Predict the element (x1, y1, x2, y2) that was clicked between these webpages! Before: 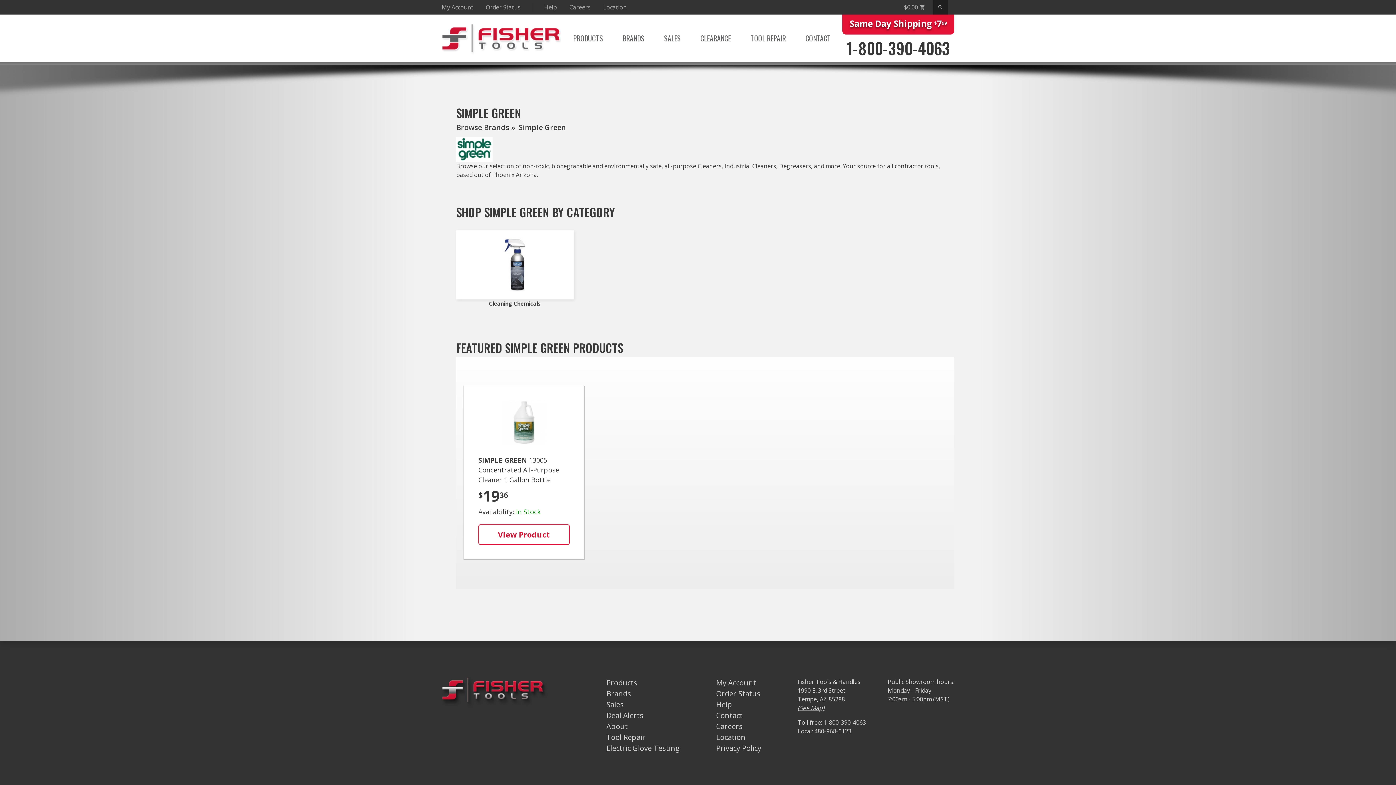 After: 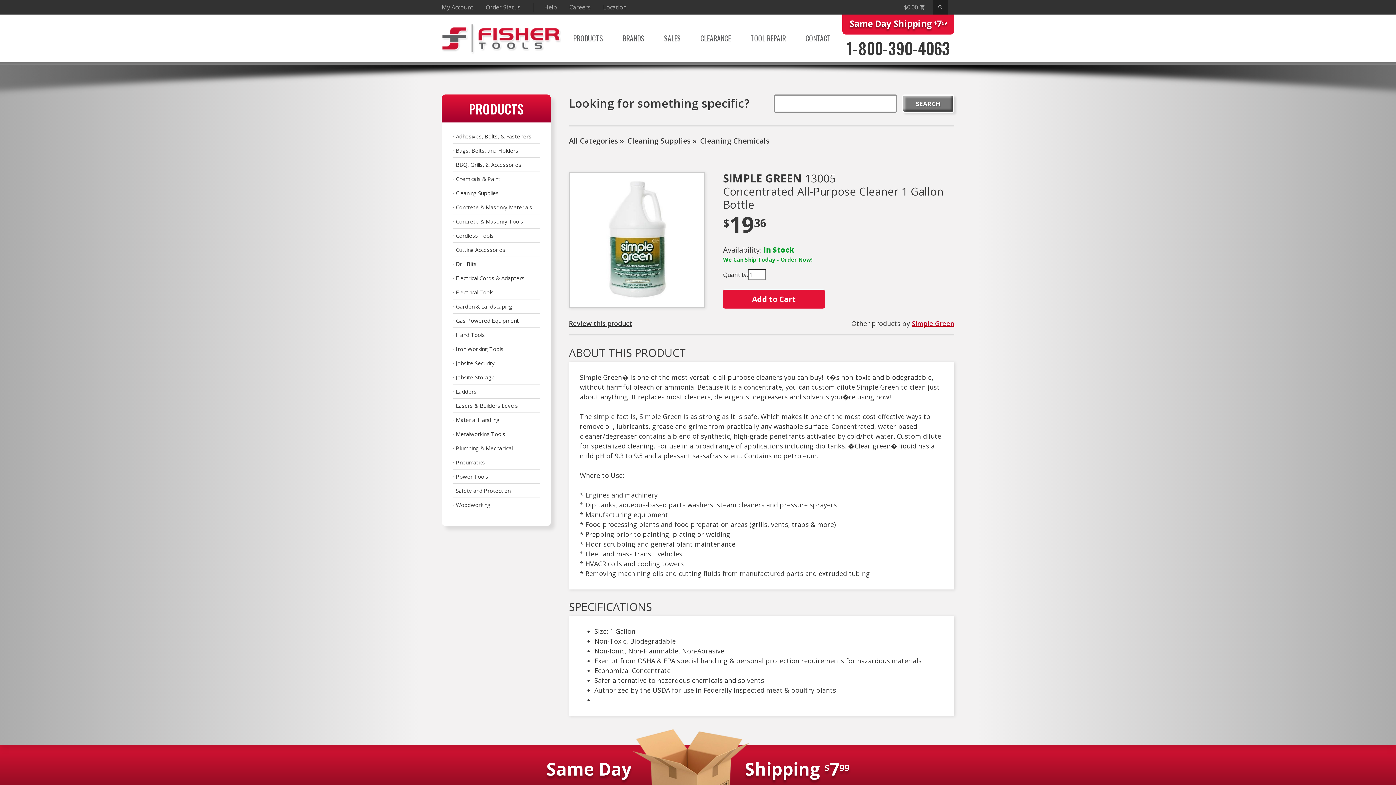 Action: label: SIMPLE GREEN 13005
Concentrated All-Purpose Cleaner 1 Gallon Bottle

$1936

Availability: In Stock

View Product bbox: (463, 386, 584, 560)